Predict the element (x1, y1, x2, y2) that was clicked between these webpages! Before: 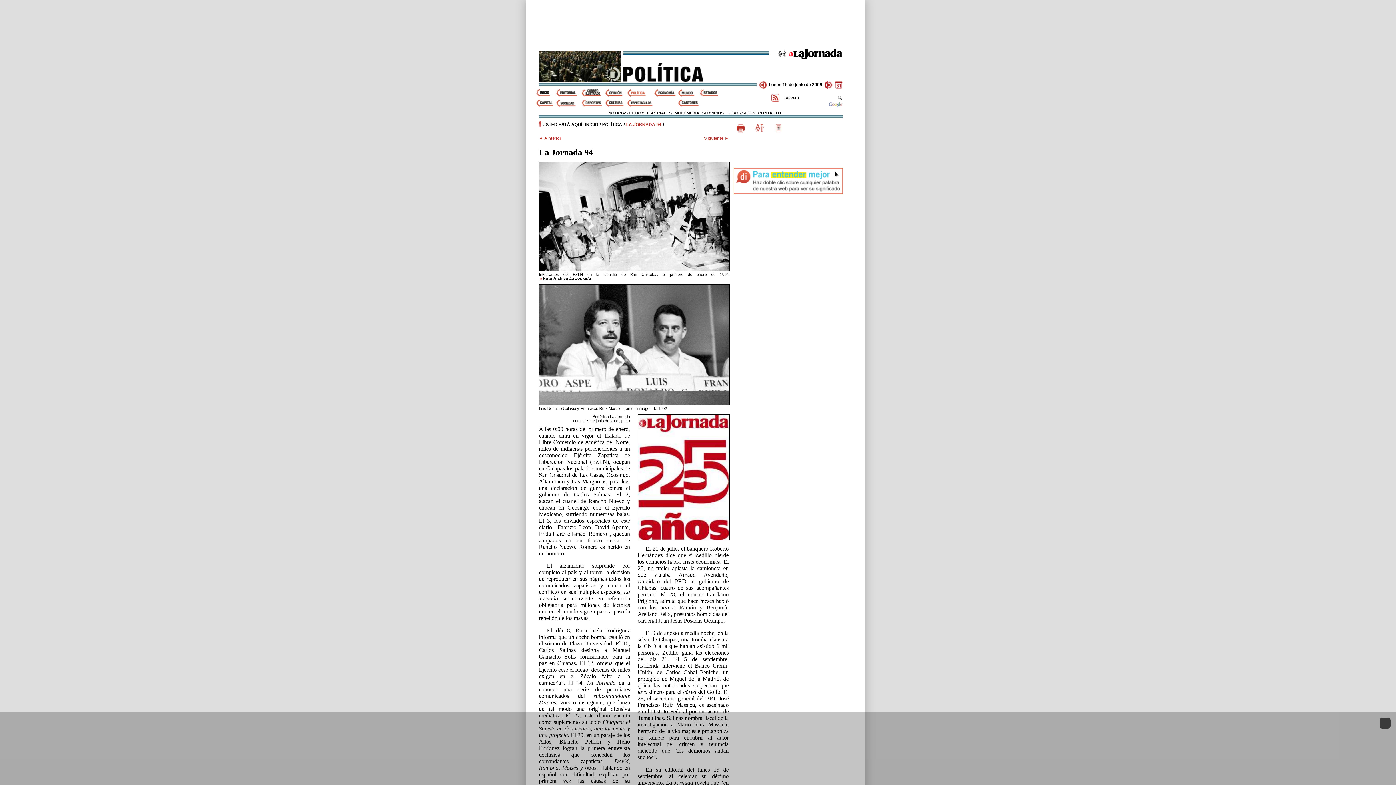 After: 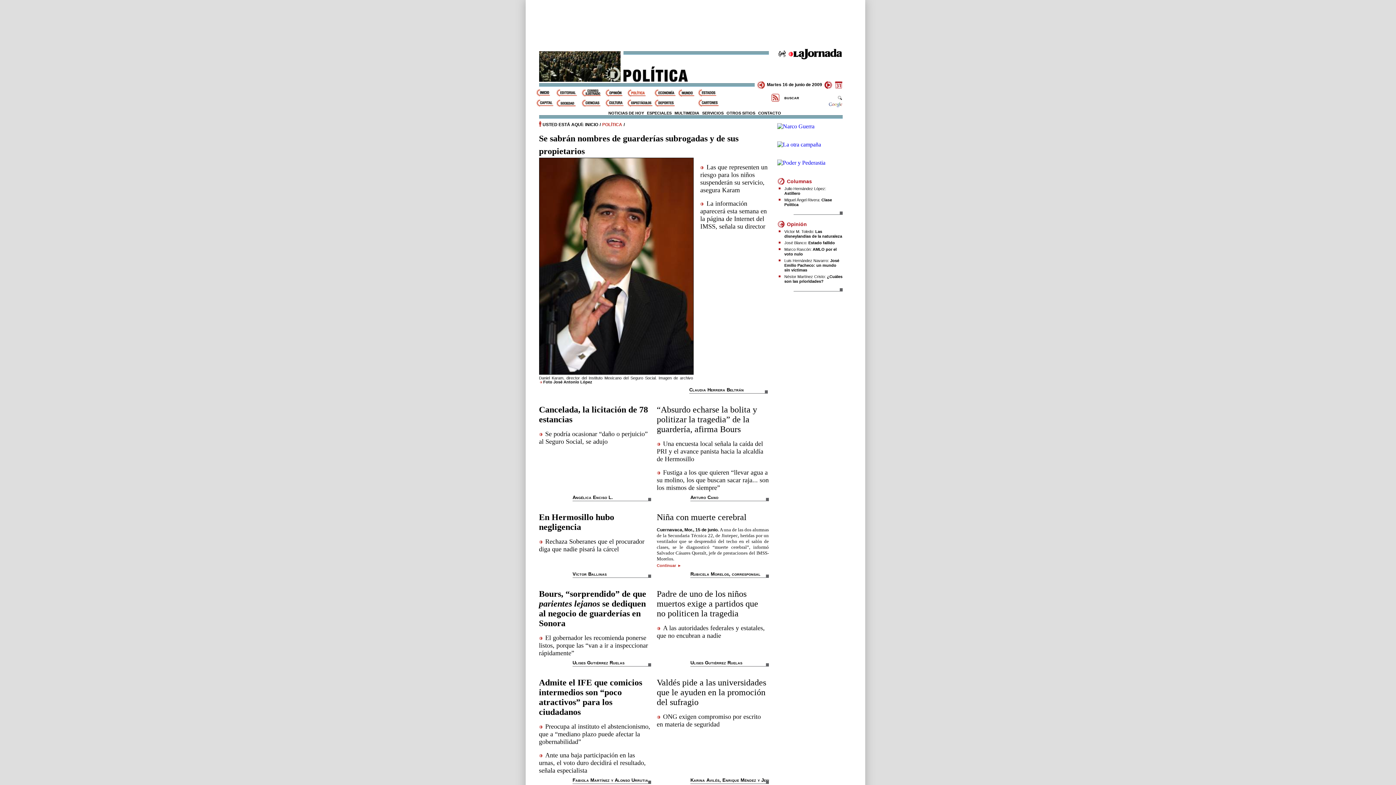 Action: bbox: (822, 82, 832, 87)